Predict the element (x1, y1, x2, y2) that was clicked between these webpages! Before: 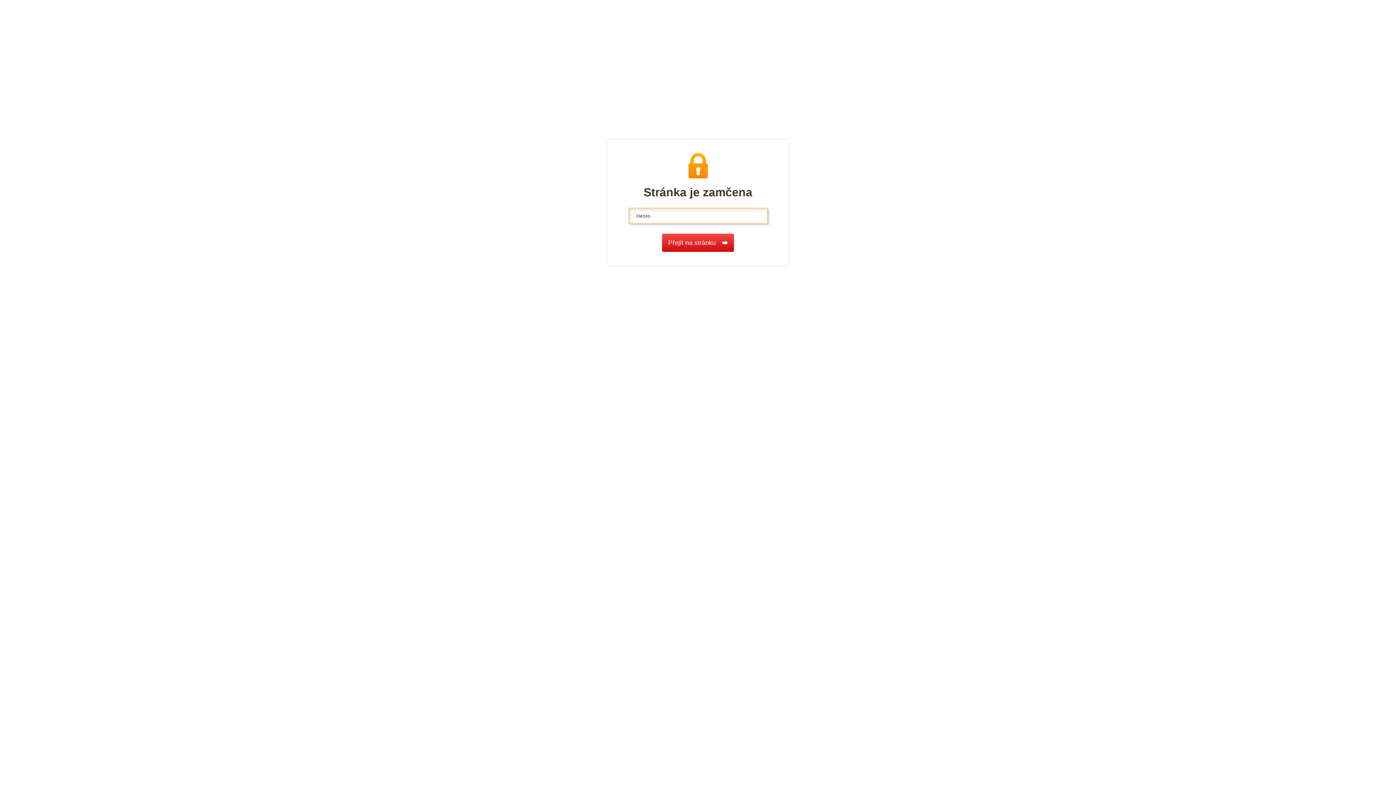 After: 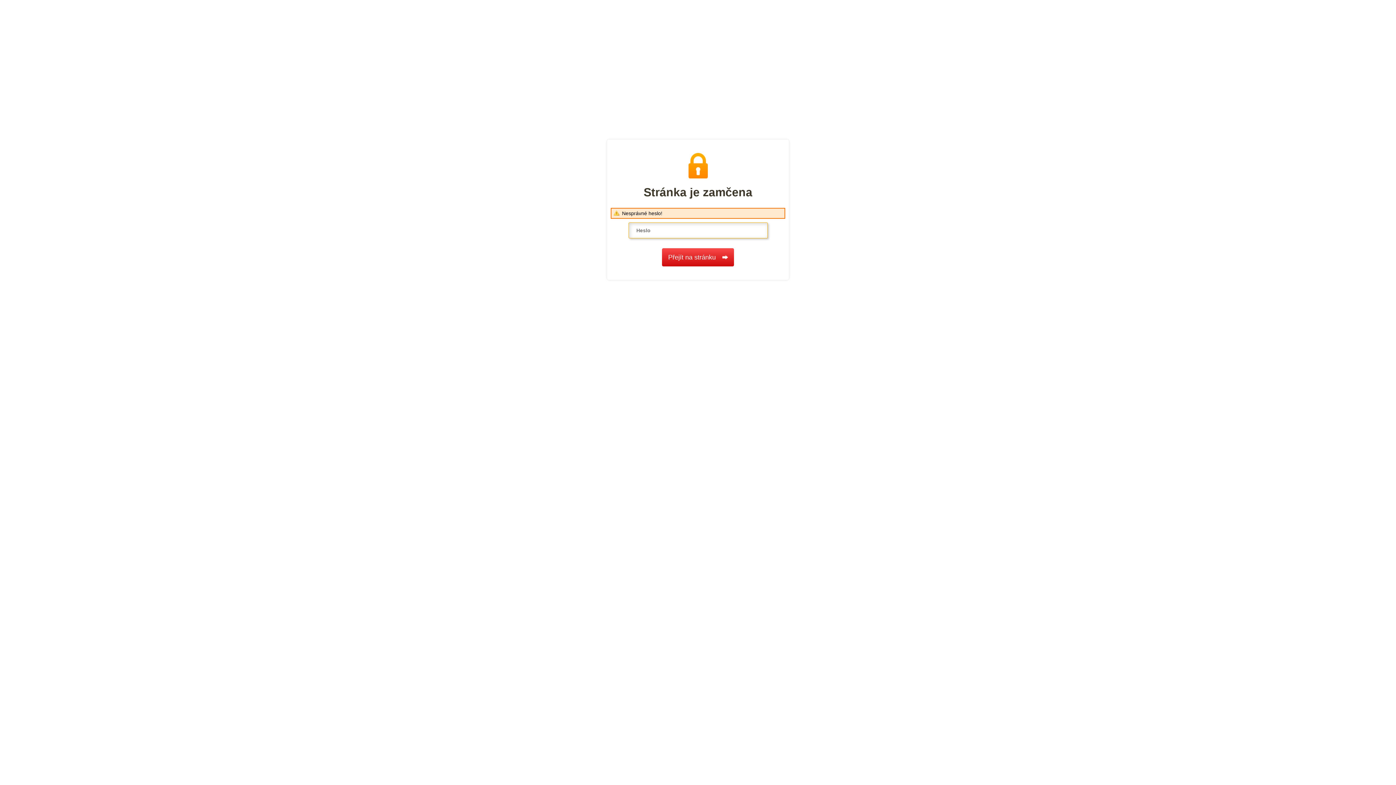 Action: bbox: (662, 233, 734, 252) label: Přejít na stránku